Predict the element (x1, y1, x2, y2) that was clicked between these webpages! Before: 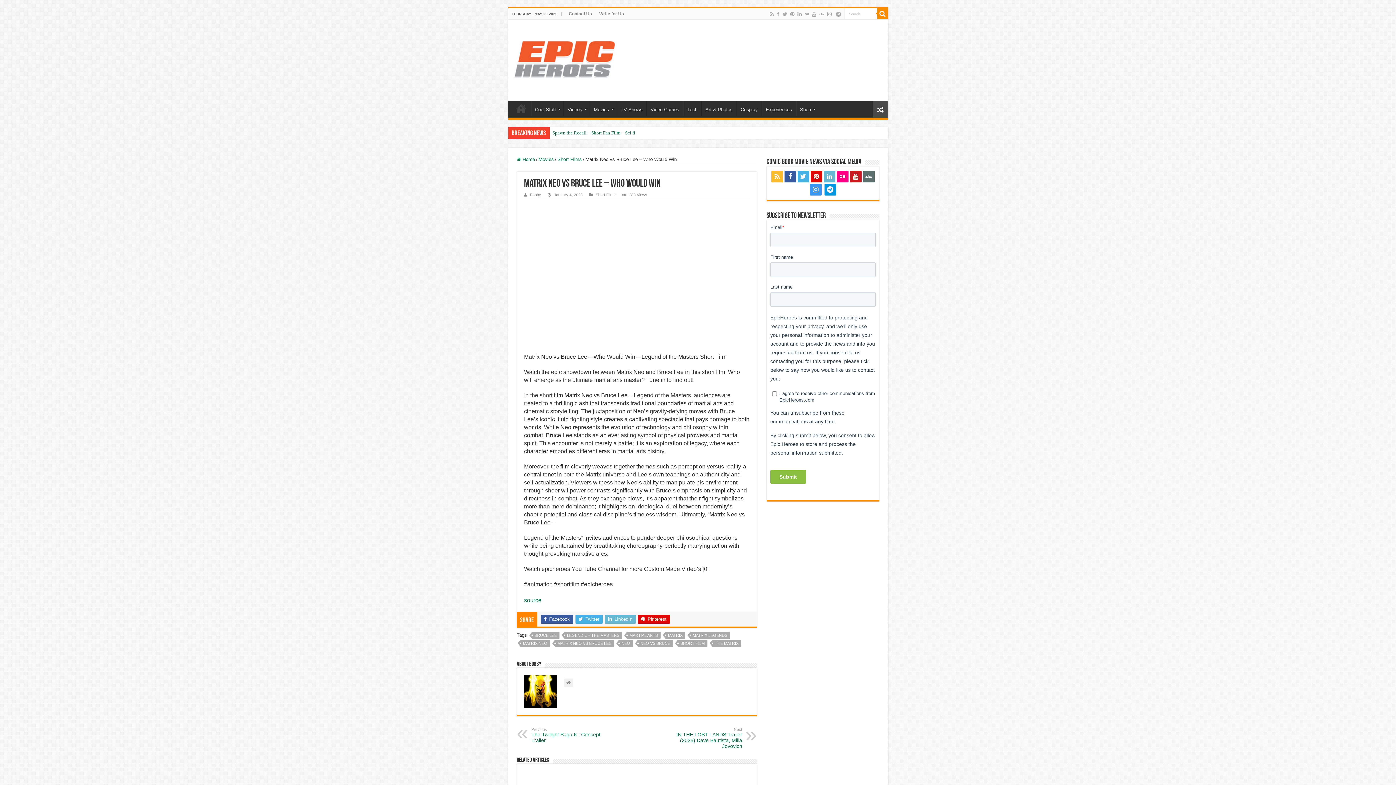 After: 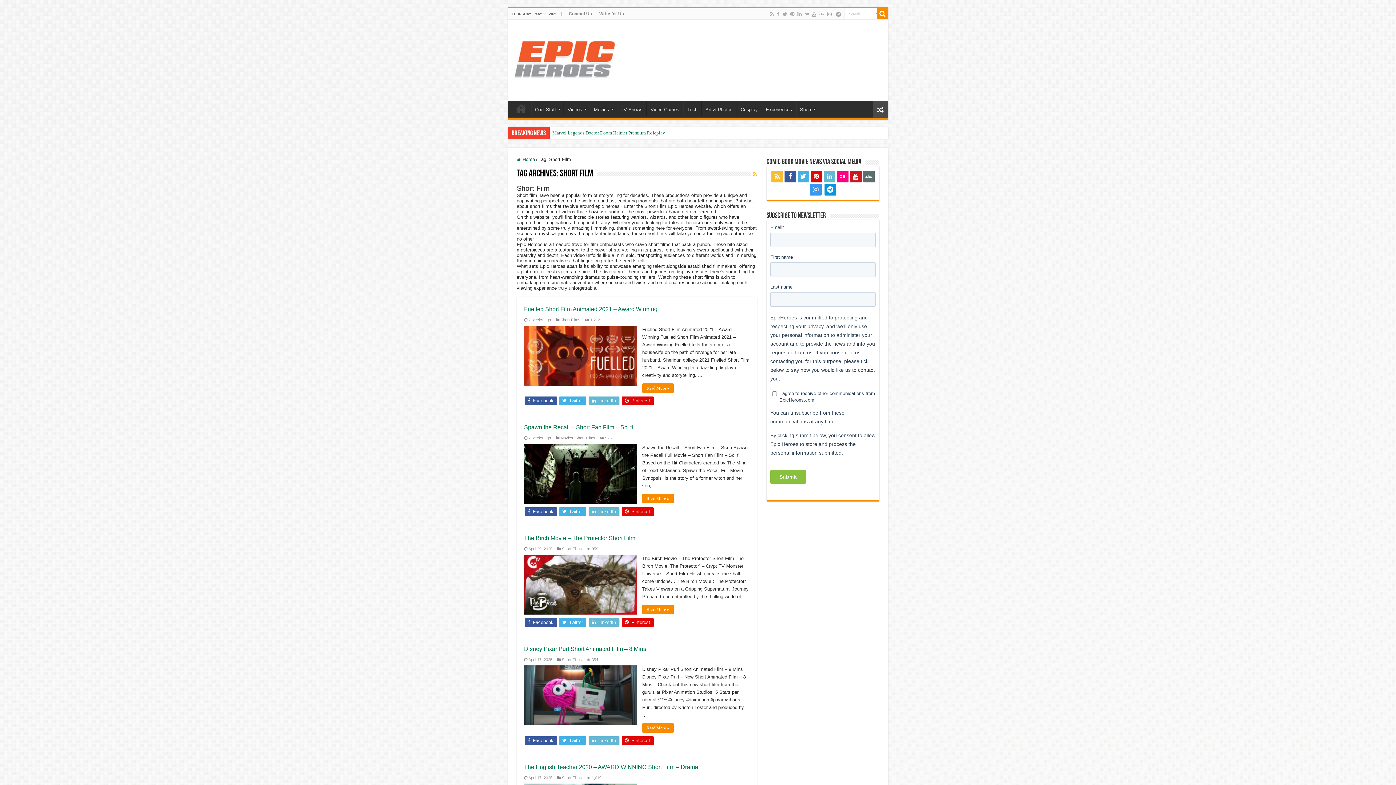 Action: bbox: (678, 640, 707, 647) label: SHORT FILM